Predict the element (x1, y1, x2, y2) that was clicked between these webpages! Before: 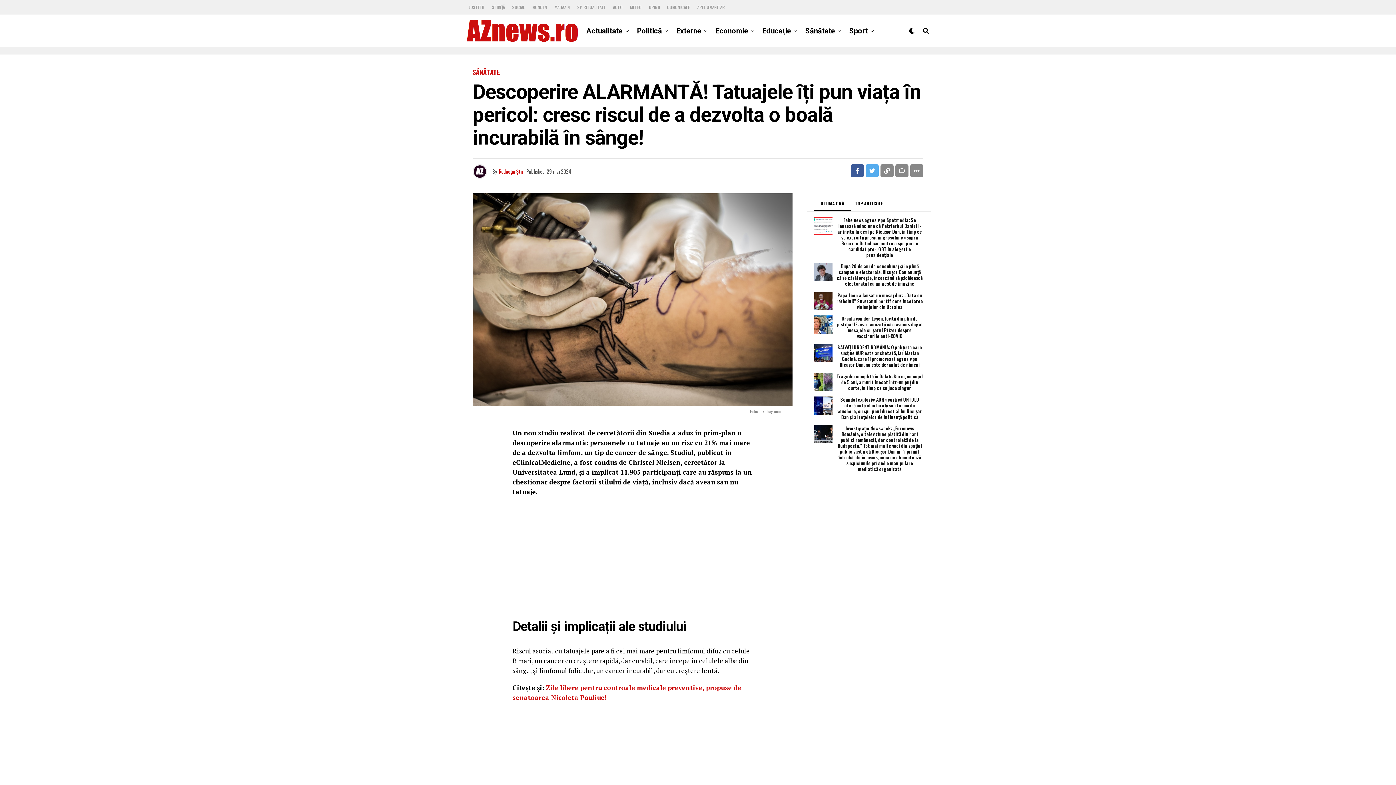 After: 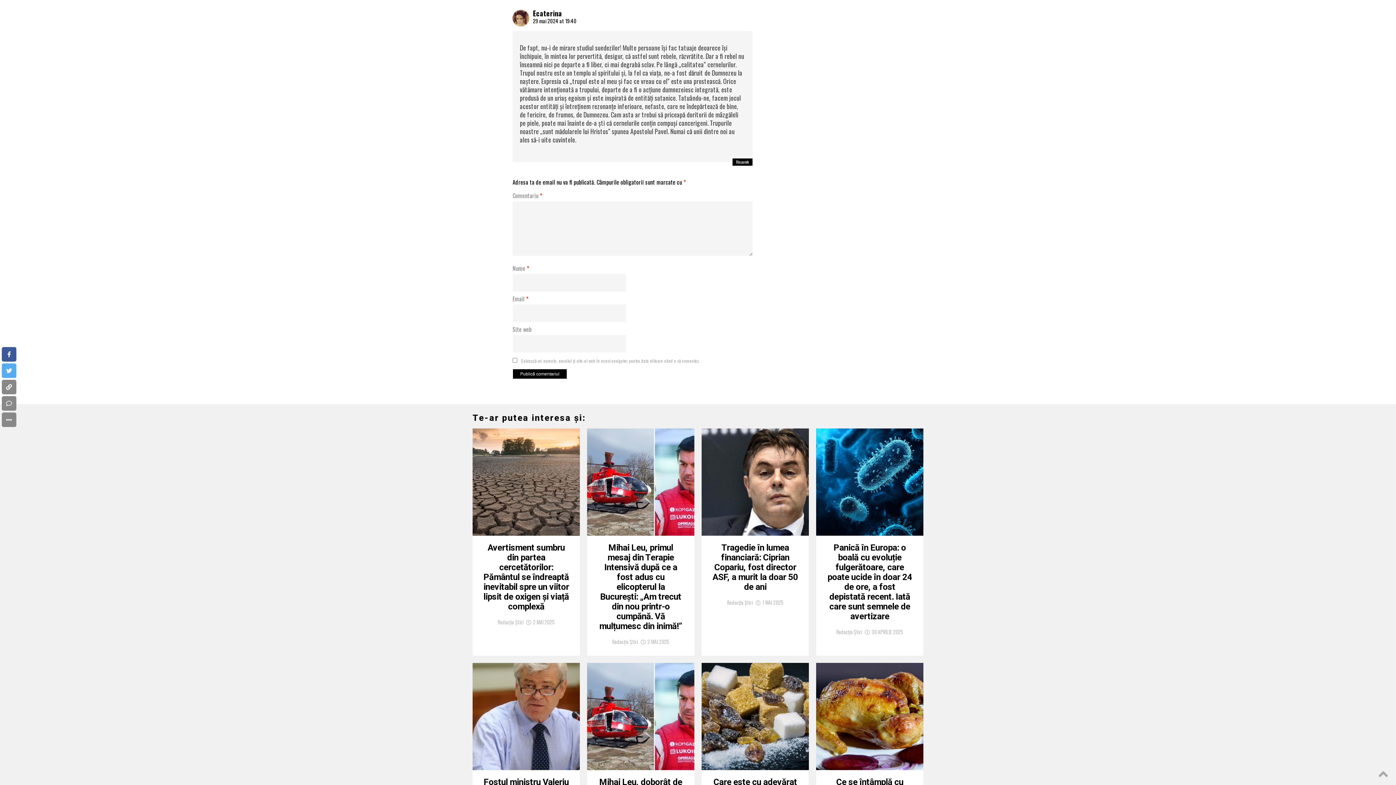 Action: bbox: (895, 164, 908, 177)